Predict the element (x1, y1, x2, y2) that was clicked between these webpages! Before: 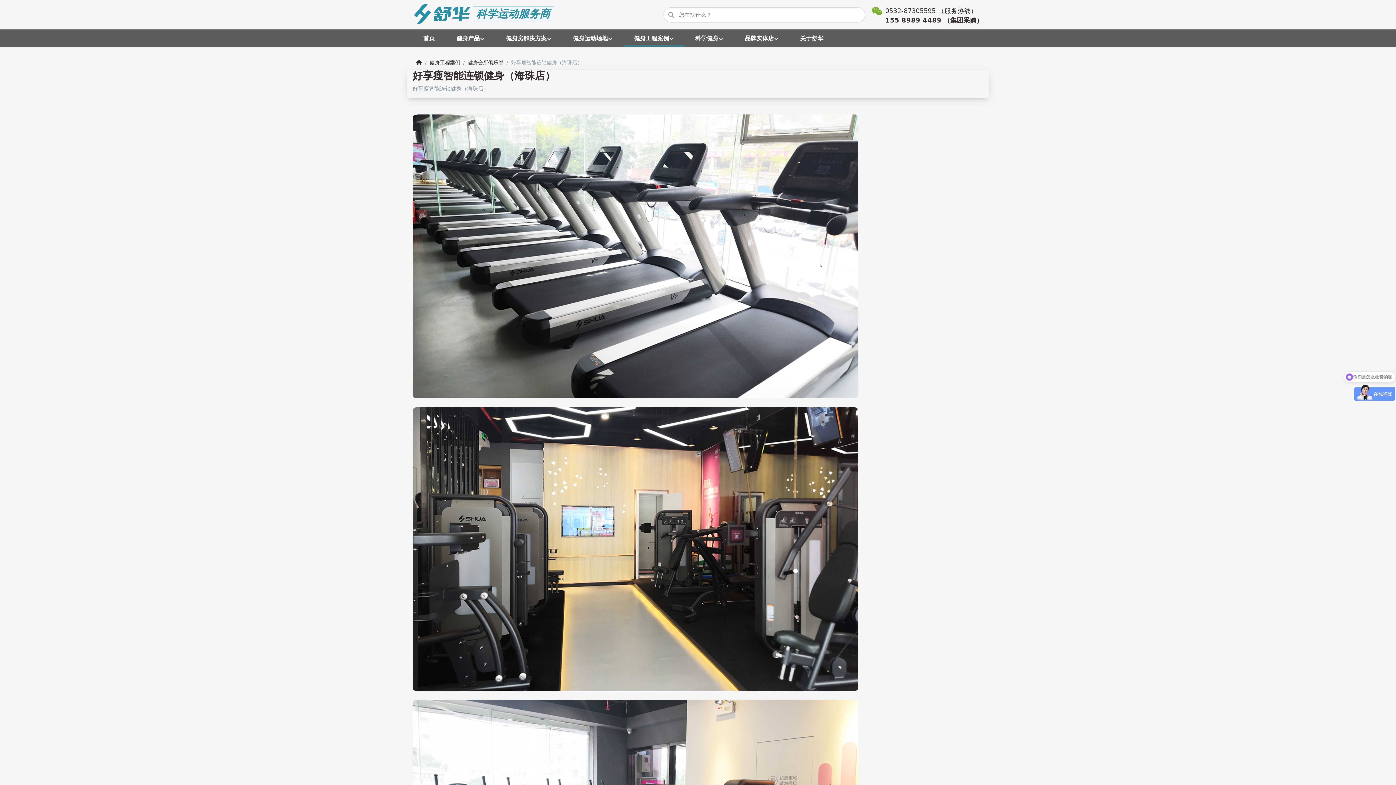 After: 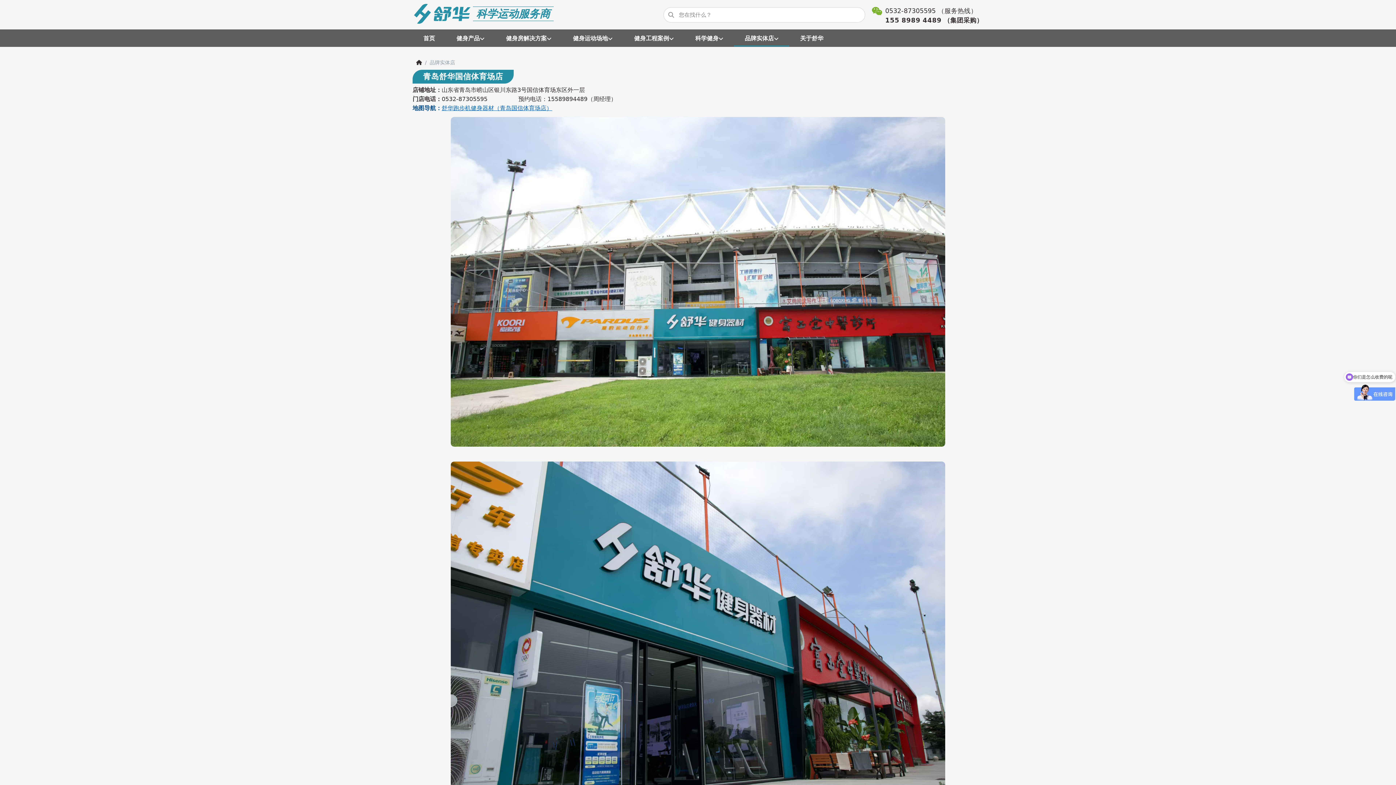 Action: label: 品牌实体店 bbox: (741, 29, 782, 47)